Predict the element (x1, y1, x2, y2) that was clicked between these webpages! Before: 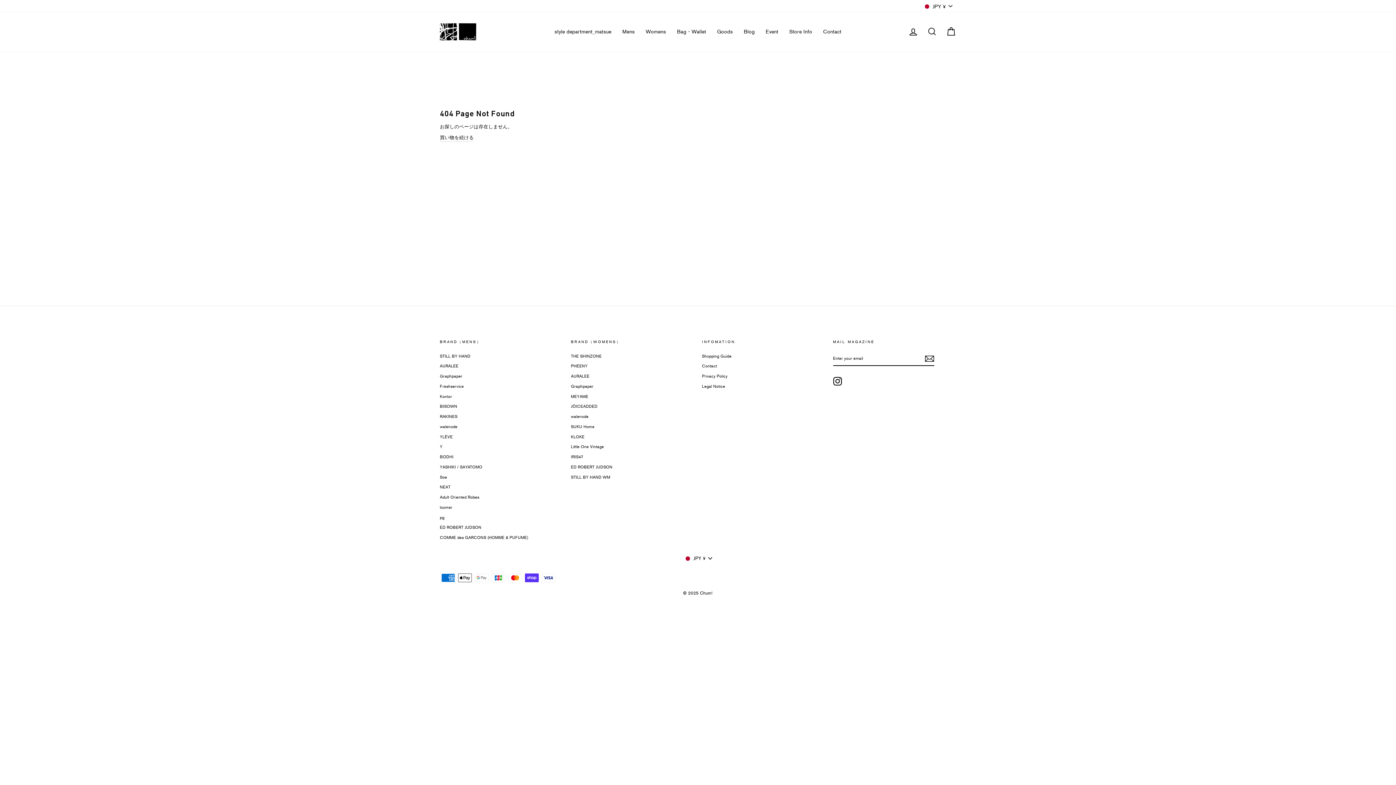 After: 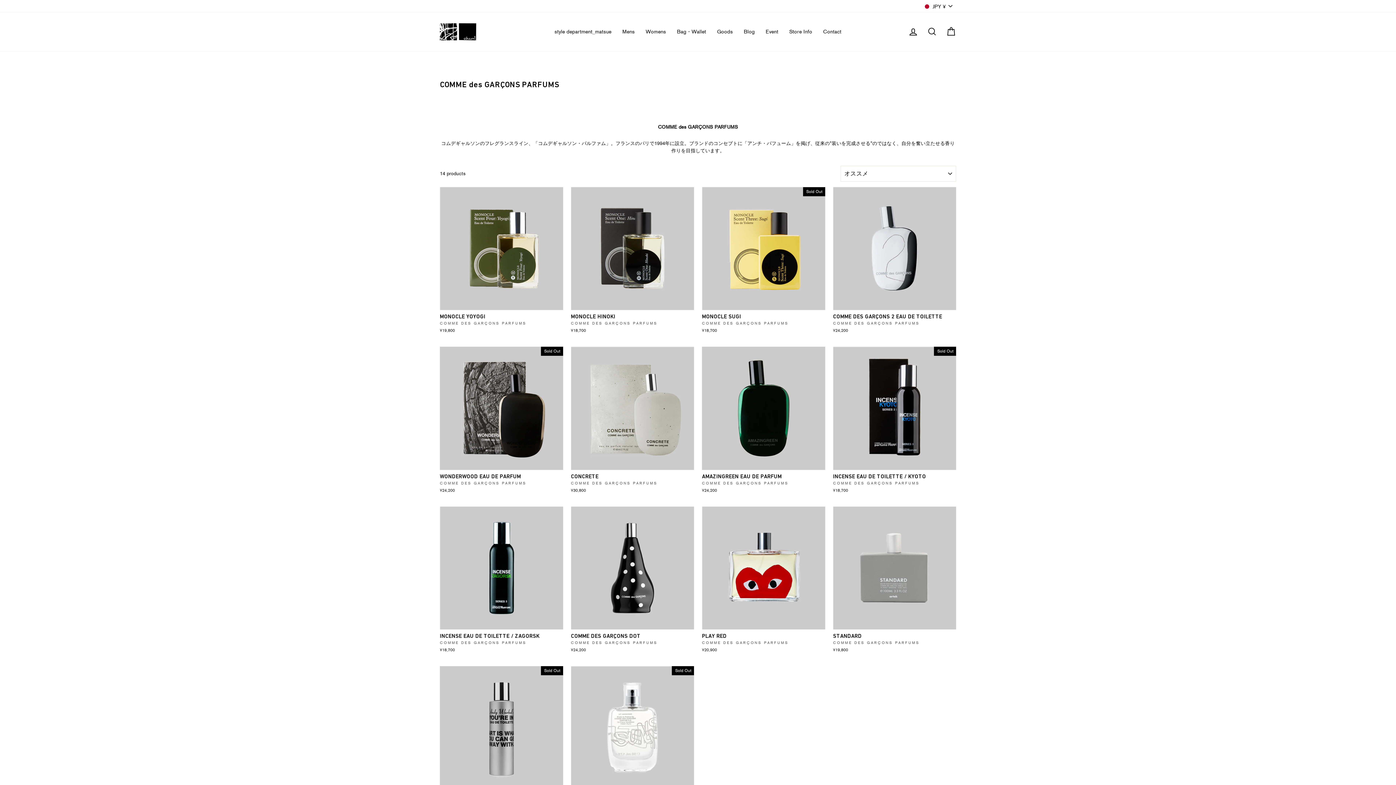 Action: bbox: (440, 533, 528, 542) label: COMME des GARCONS (HOMME & PUFUME)